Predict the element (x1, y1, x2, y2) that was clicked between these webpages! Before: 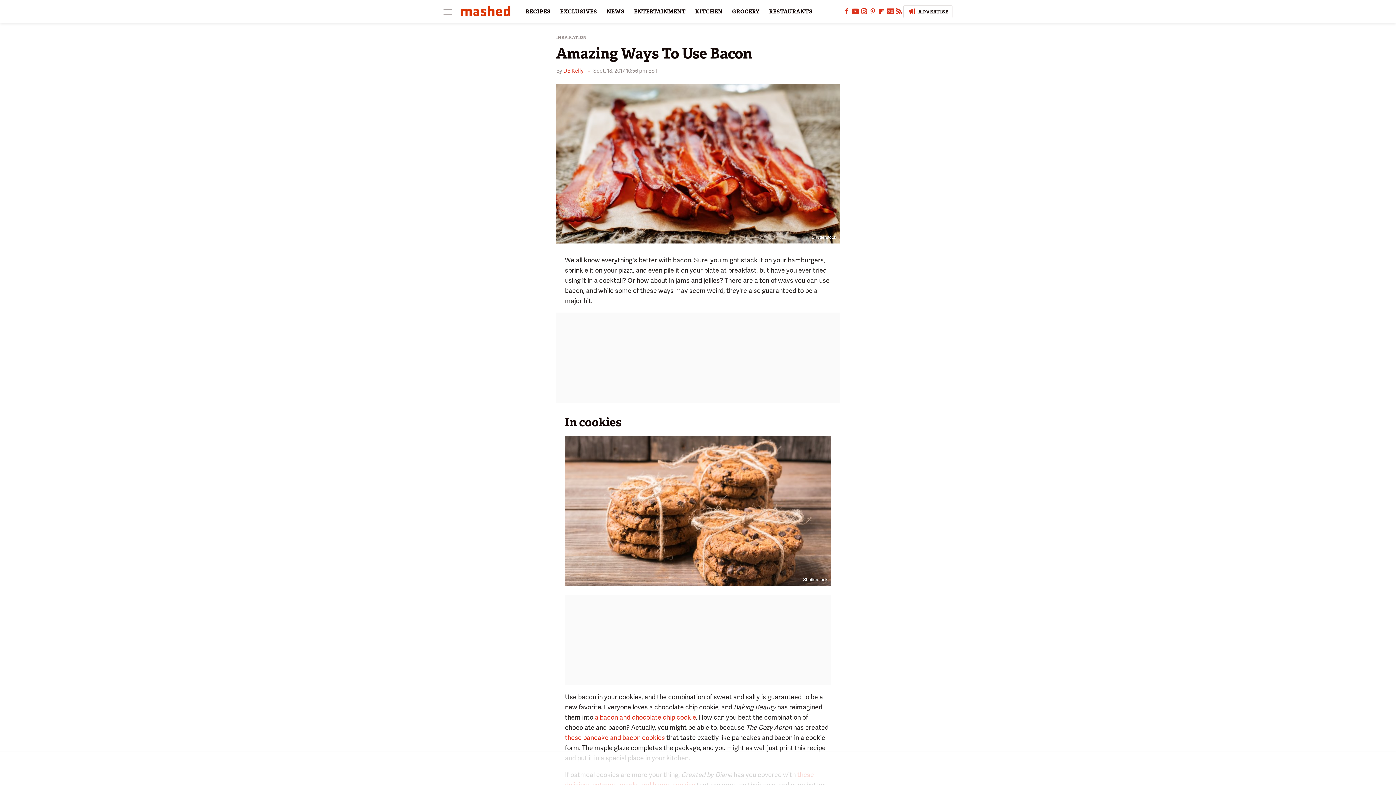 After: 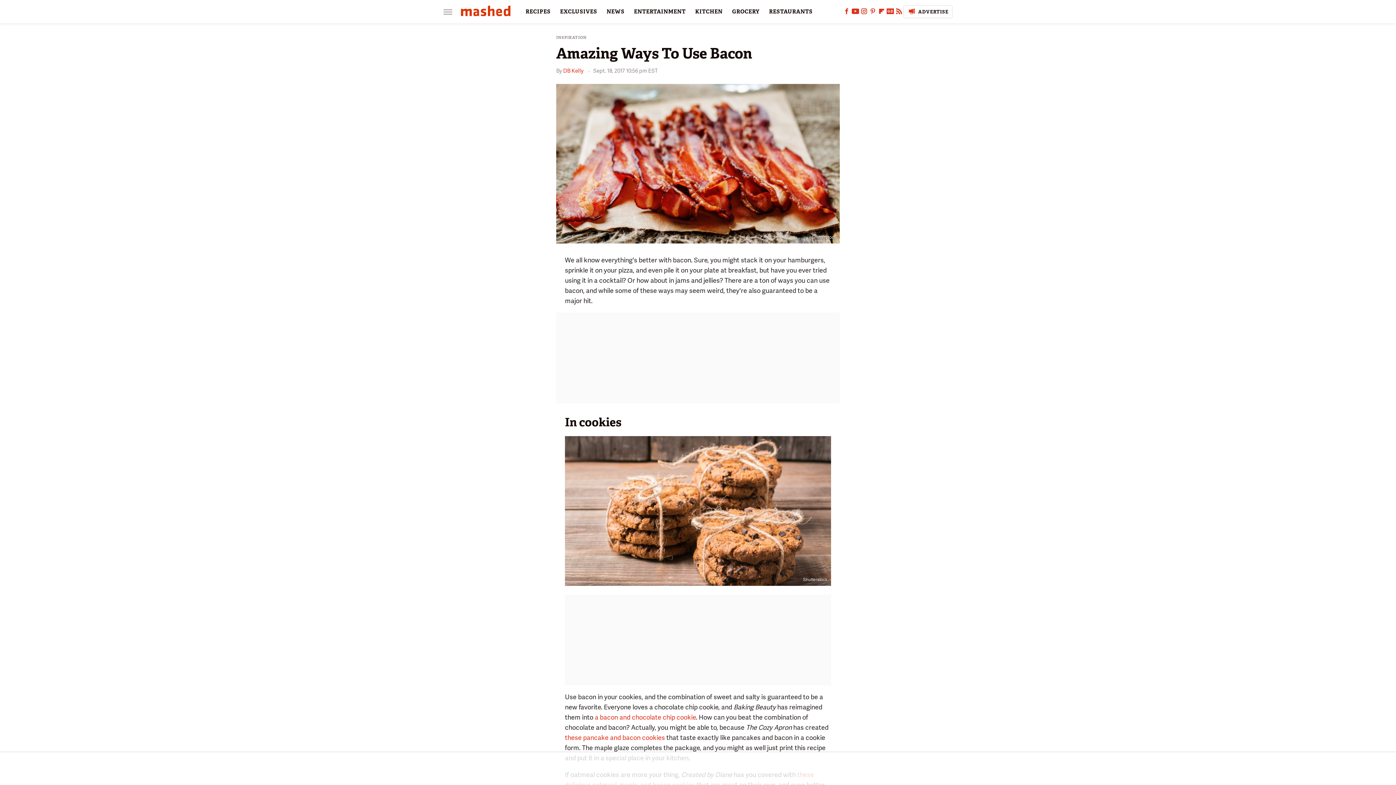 Action: bbox: (868, 10, 877, 15) label: Pinterest